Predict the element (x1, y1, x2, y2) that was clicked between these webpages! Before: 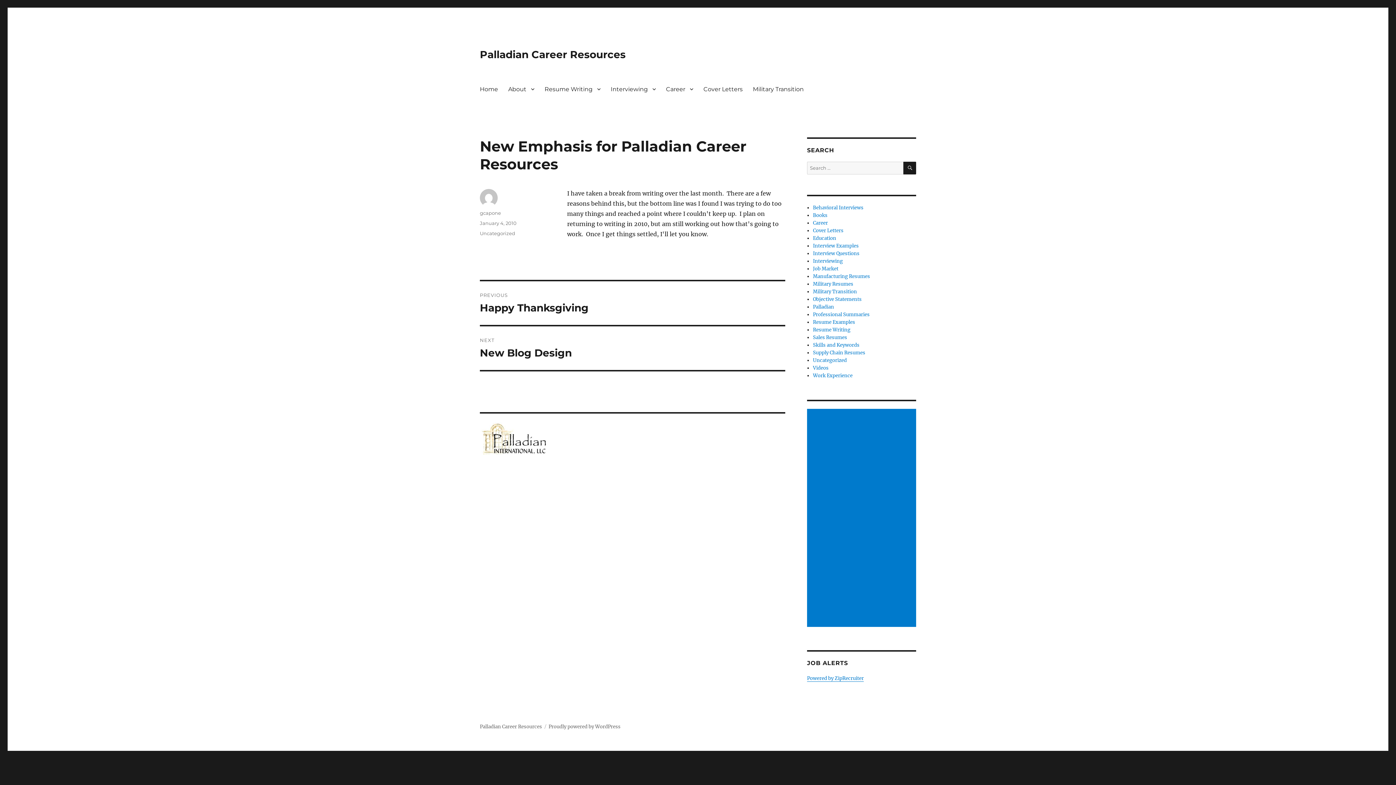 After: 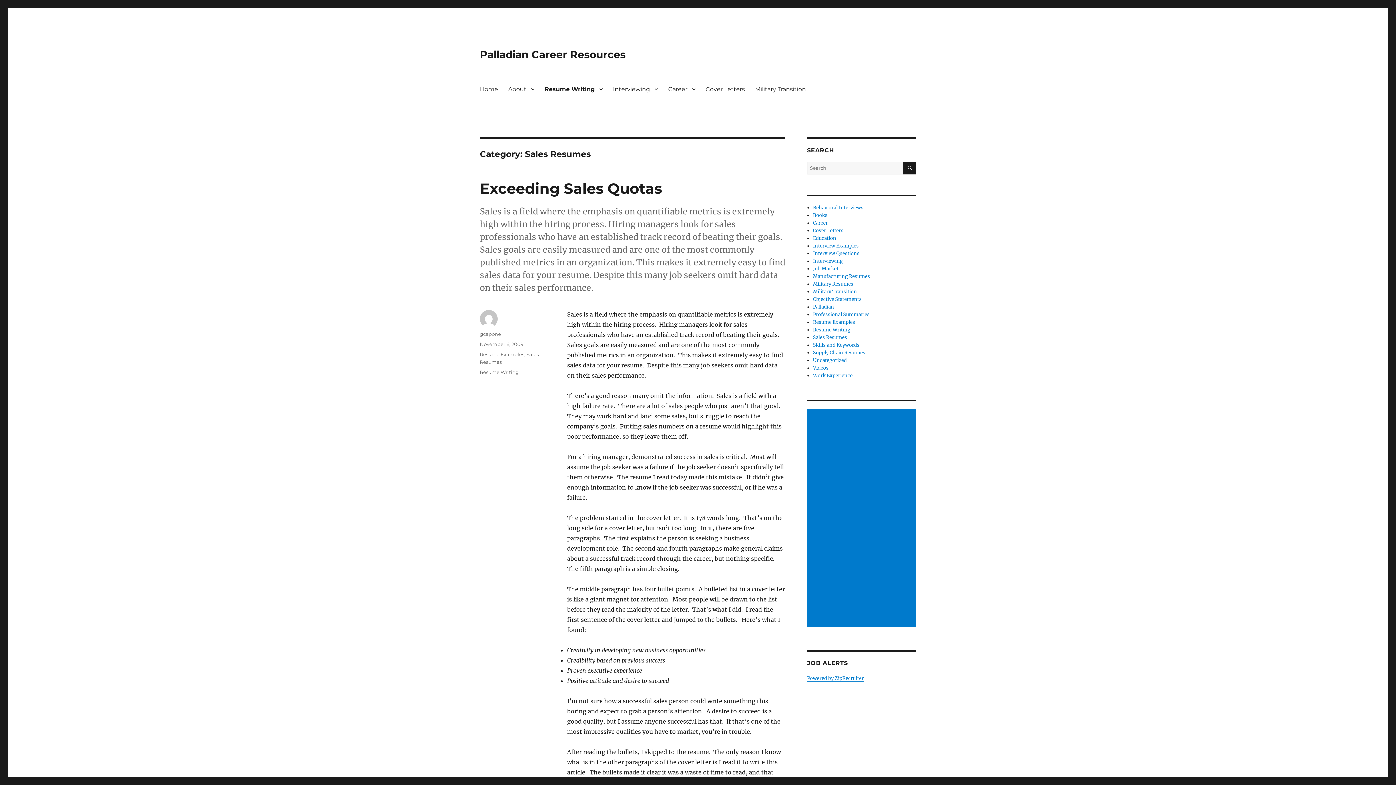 Action: label: Sales Resumes bbox: (813, 334, 847, 340)